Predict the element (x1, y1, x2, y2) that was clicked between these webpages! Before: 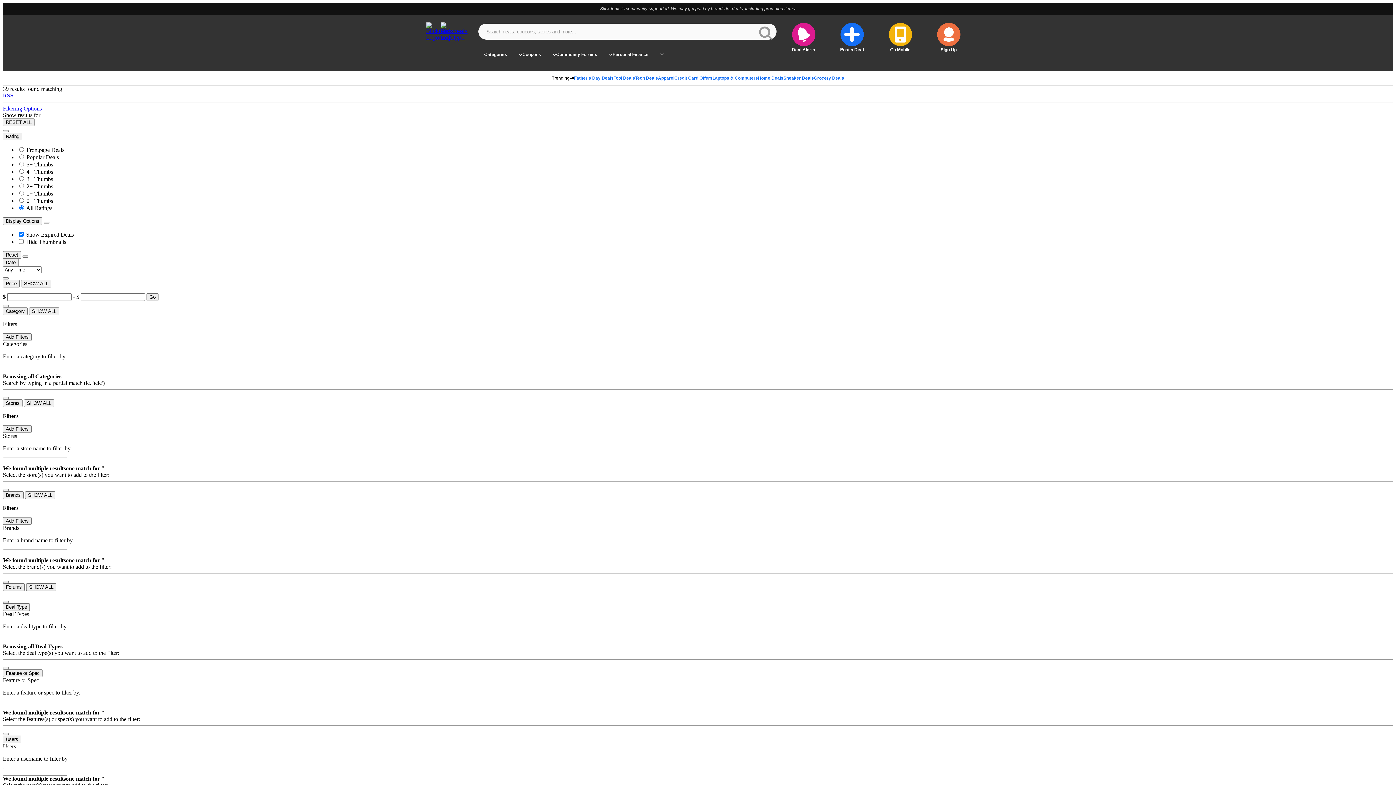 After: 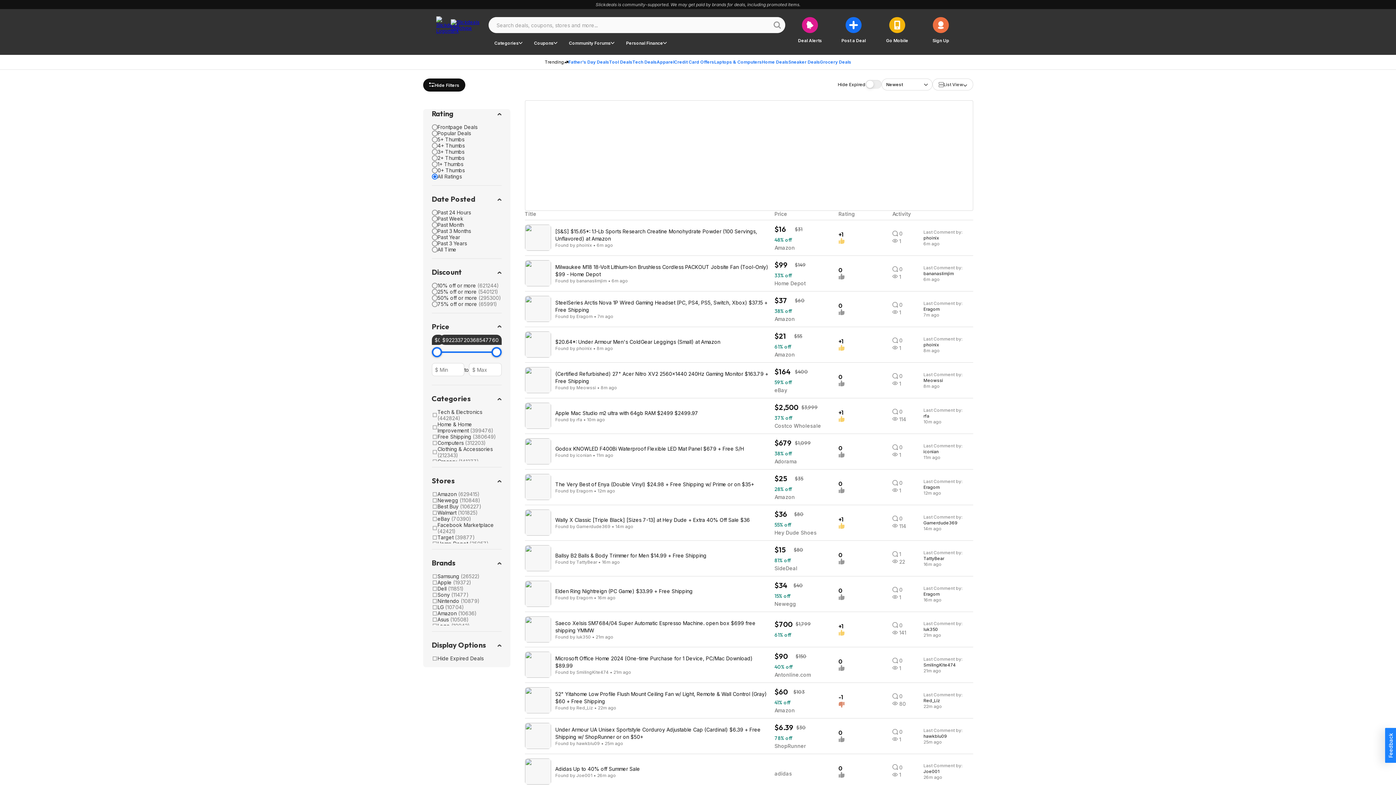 Action: label: RESET ALL bbox: (2, 118, 34, 126)